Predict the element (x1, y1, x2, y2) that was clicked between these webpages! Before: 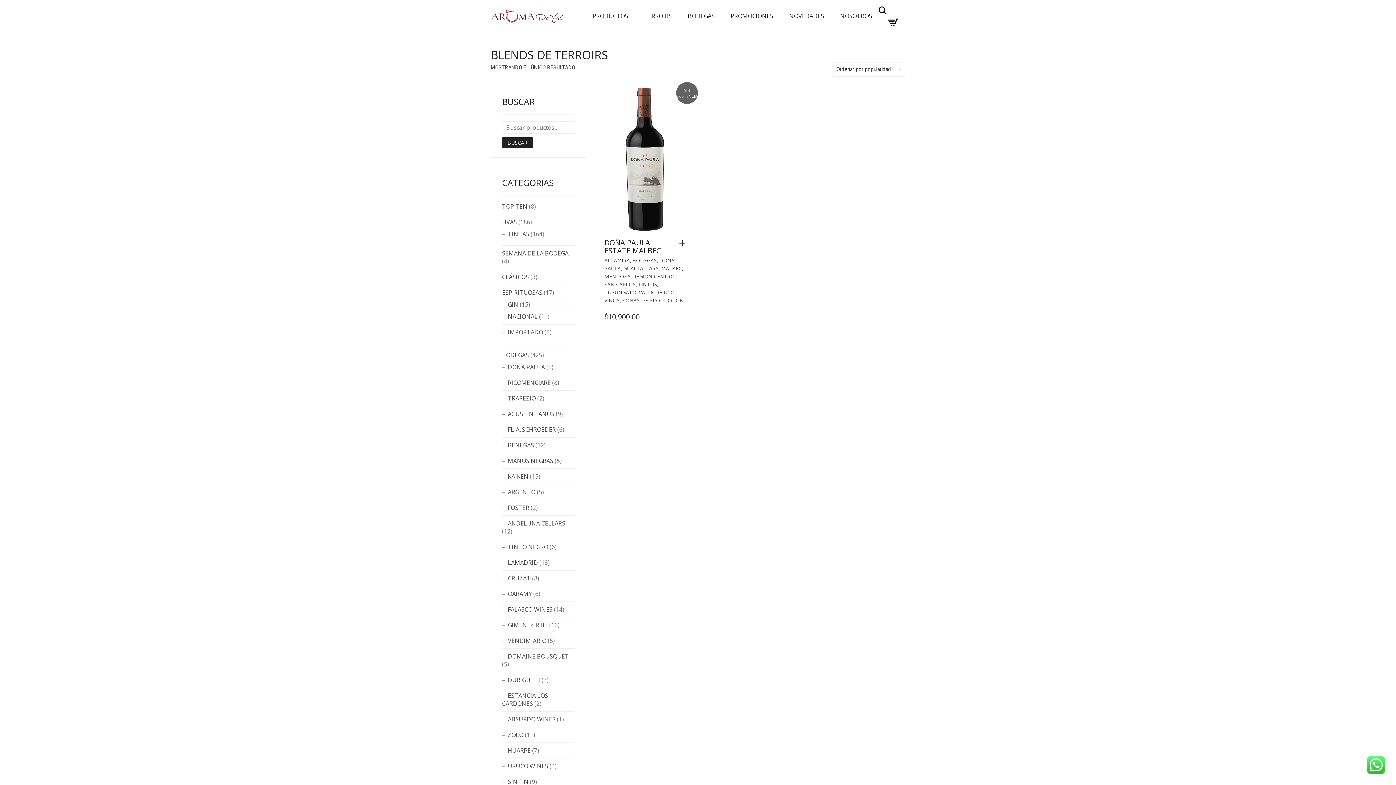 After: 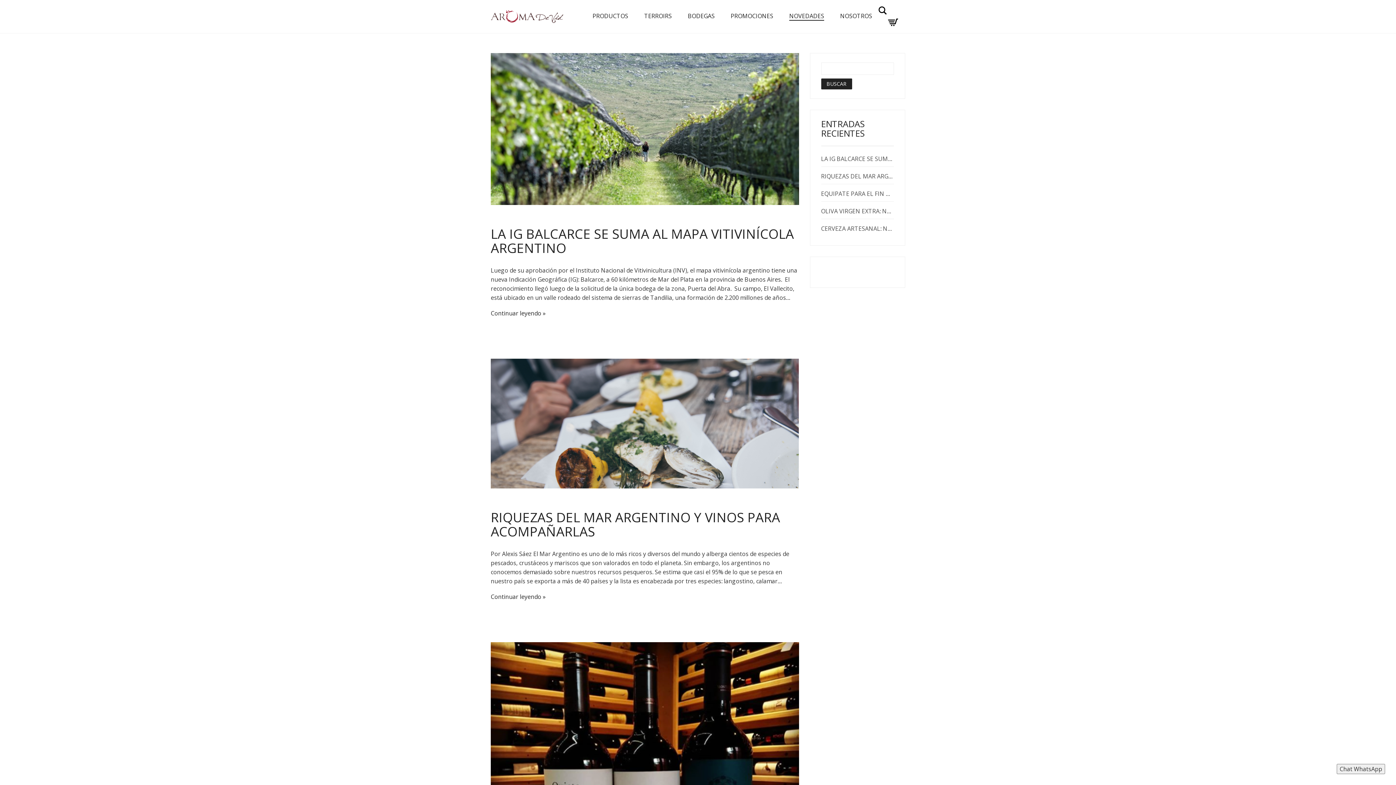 Action: bbox: (782, 2, 831, 29) label: NOVEDADES